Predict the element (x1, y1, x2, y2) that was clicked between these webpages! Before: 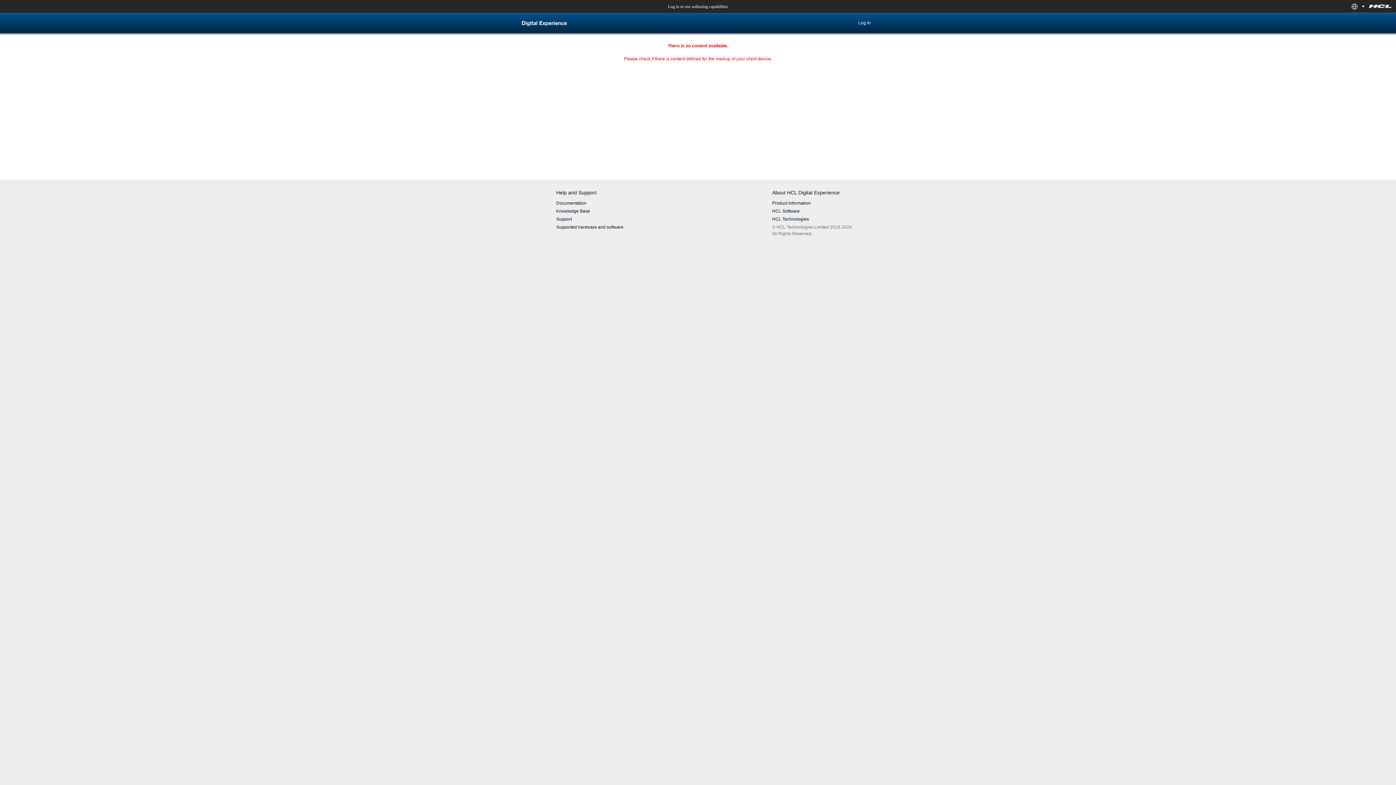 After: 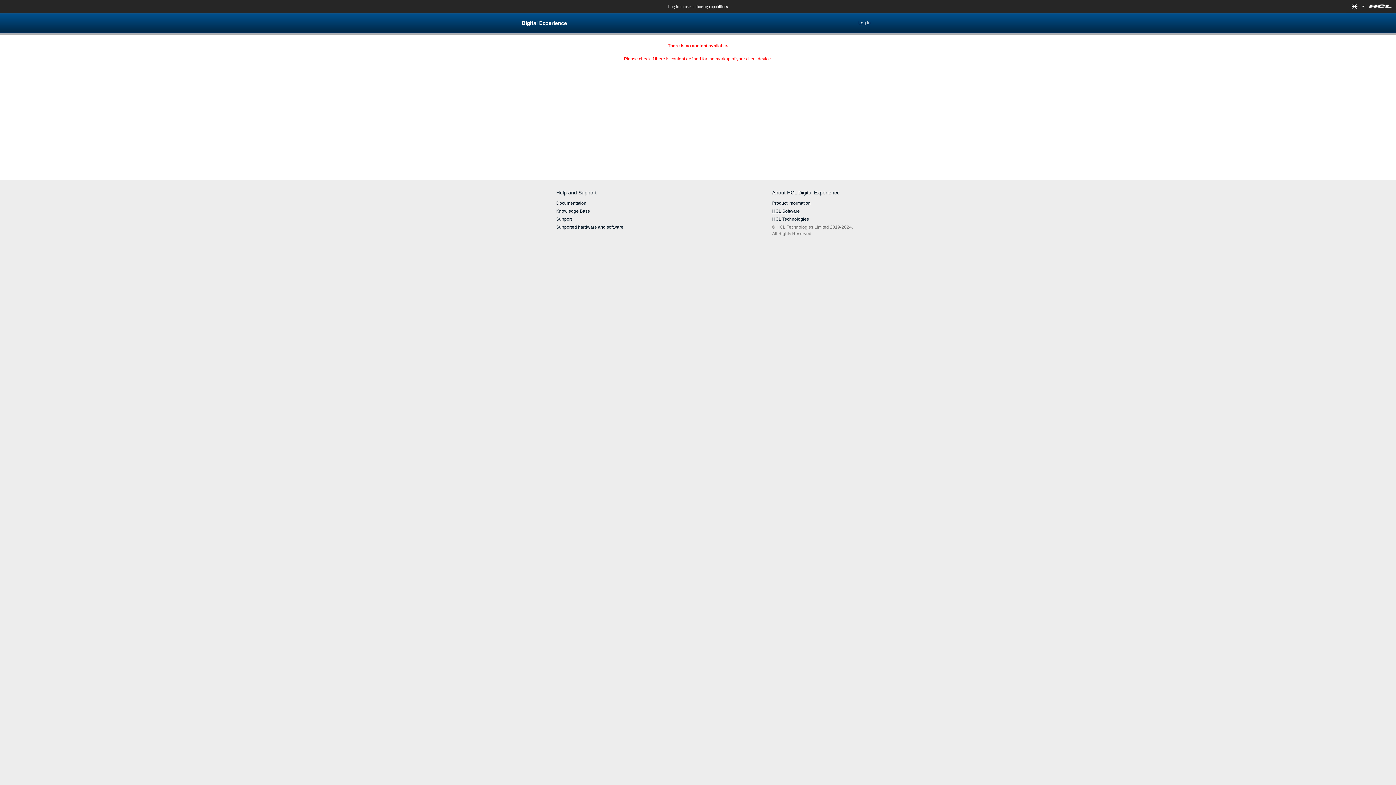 Action: bbox: (772, 208, 800, 213) label: HCL Software